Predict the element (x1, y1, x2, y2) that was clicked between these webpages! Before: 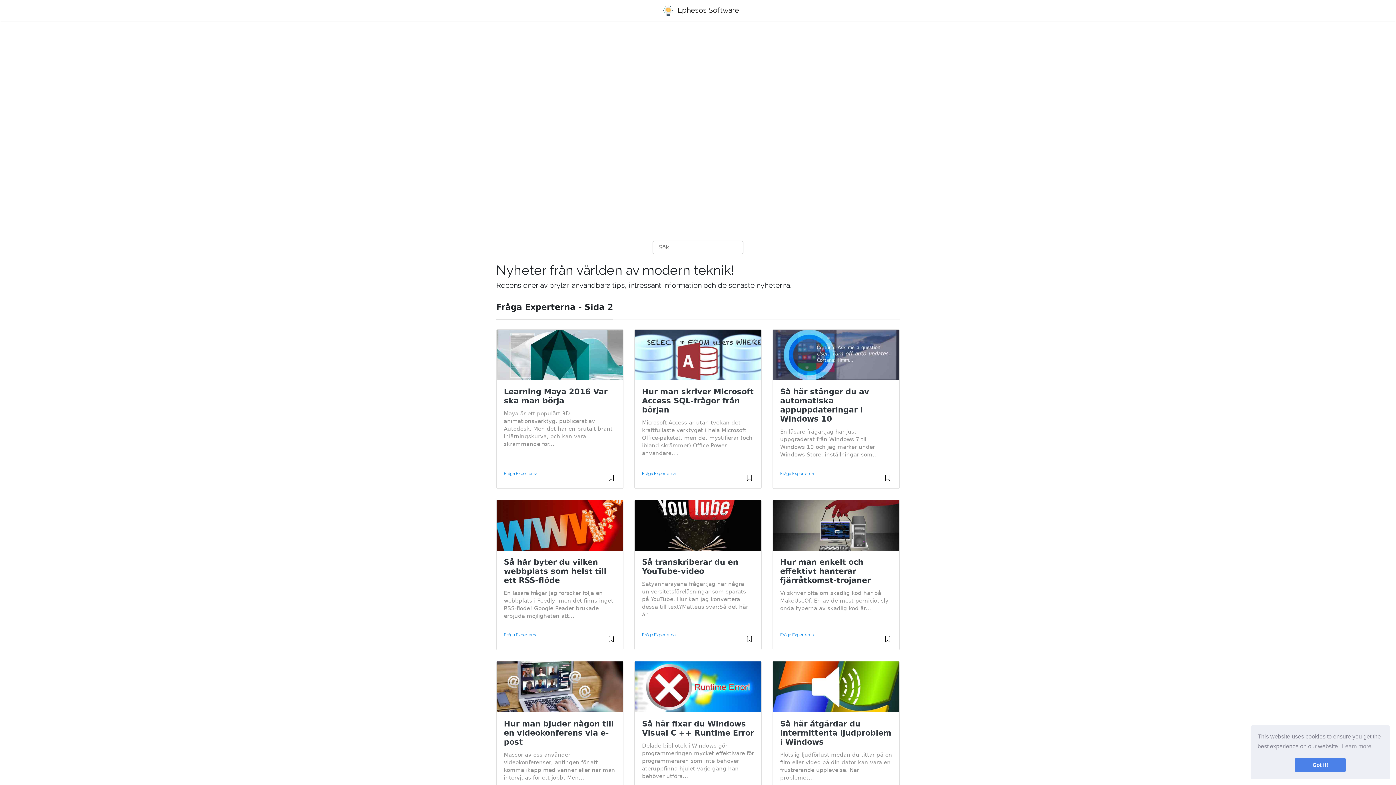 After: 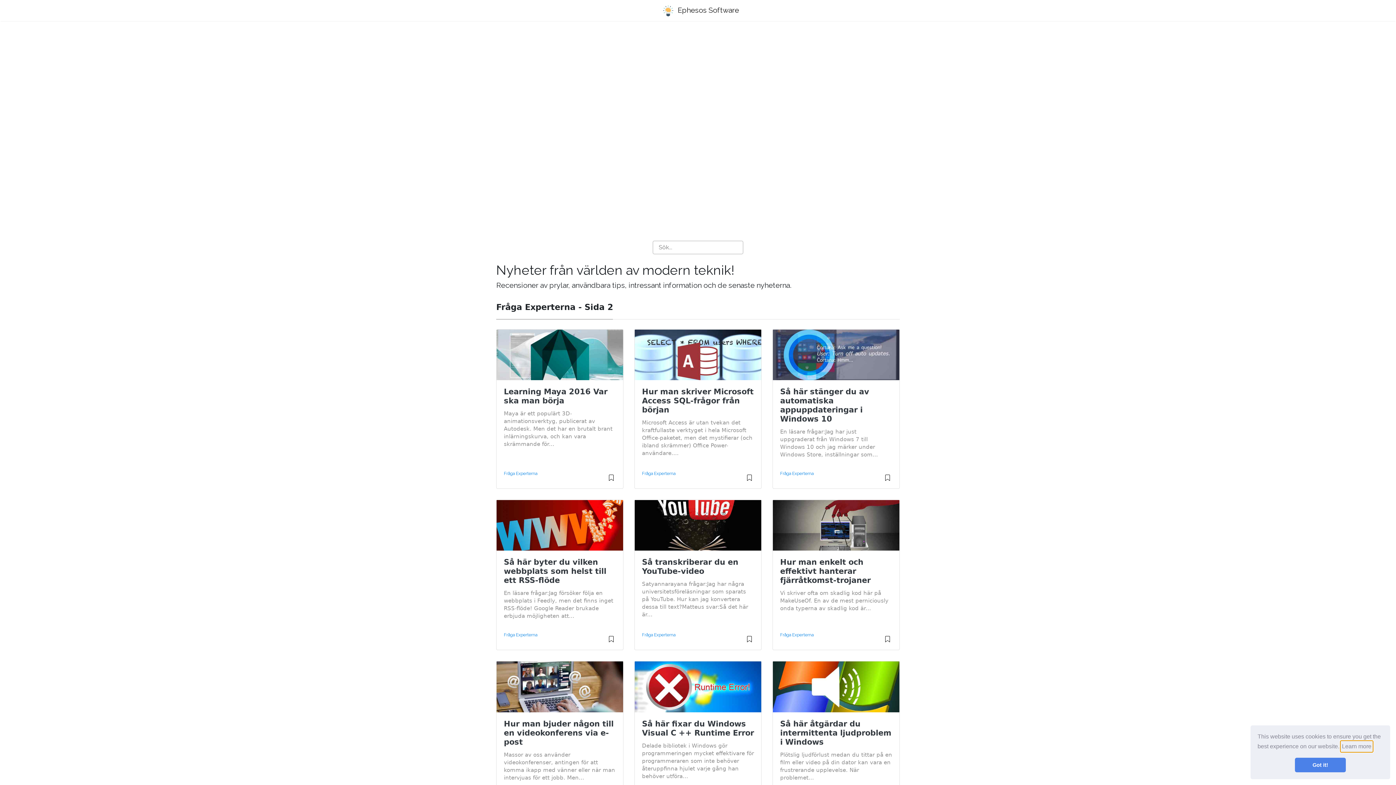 Action: bbox: (1341, 741, 1372, 752) label: learn more about cookies